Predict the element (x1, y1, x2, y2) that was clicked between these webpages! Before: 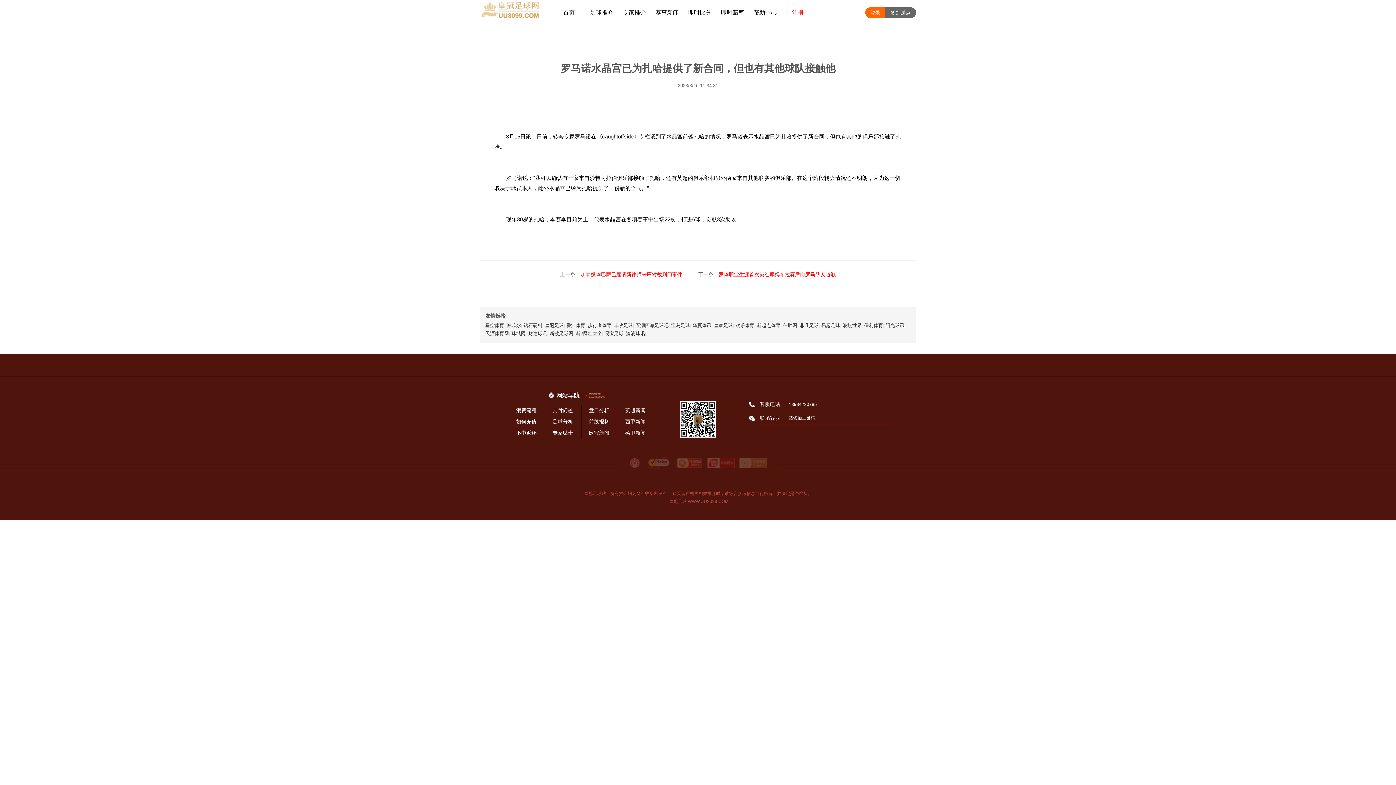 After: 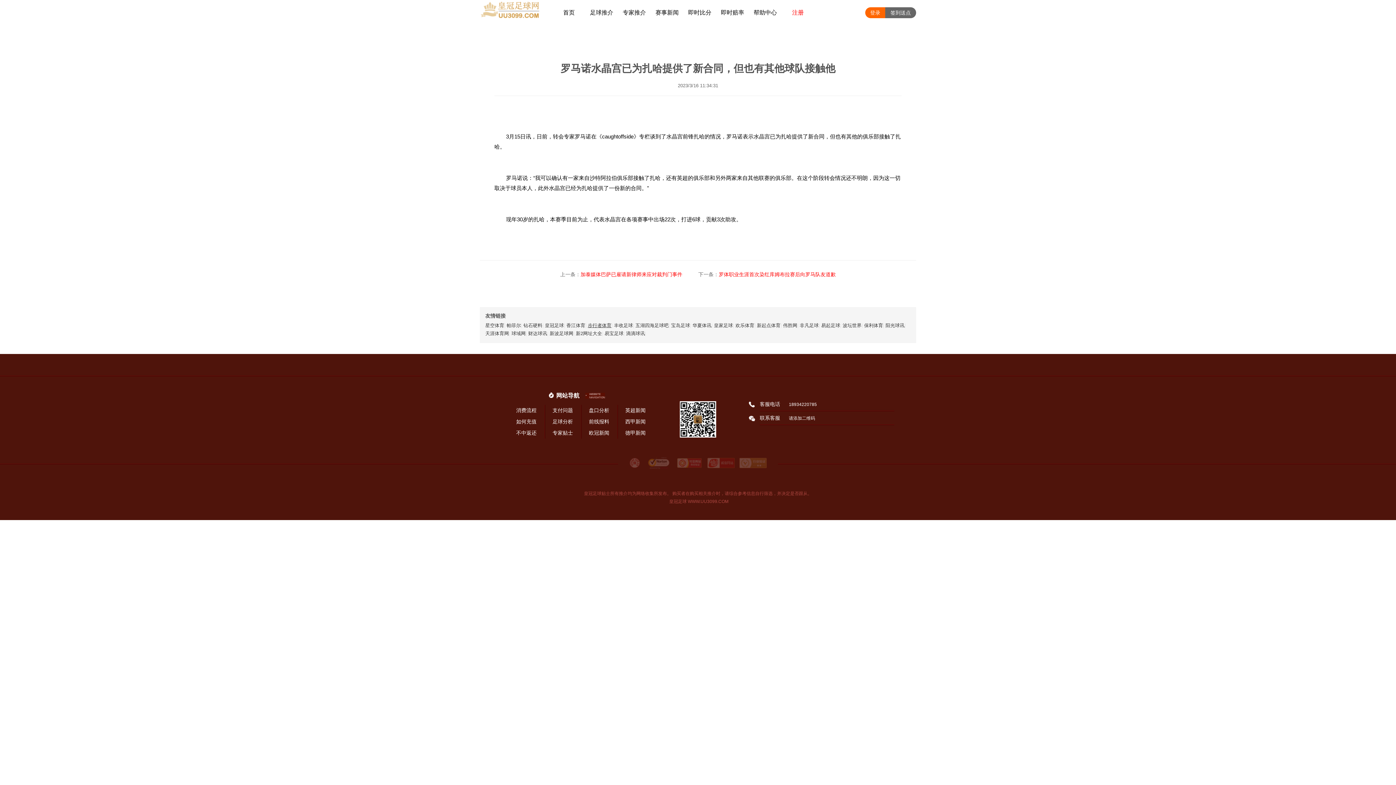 Action: label: 步行者体育 bbox: (588, 322, 611, 328)